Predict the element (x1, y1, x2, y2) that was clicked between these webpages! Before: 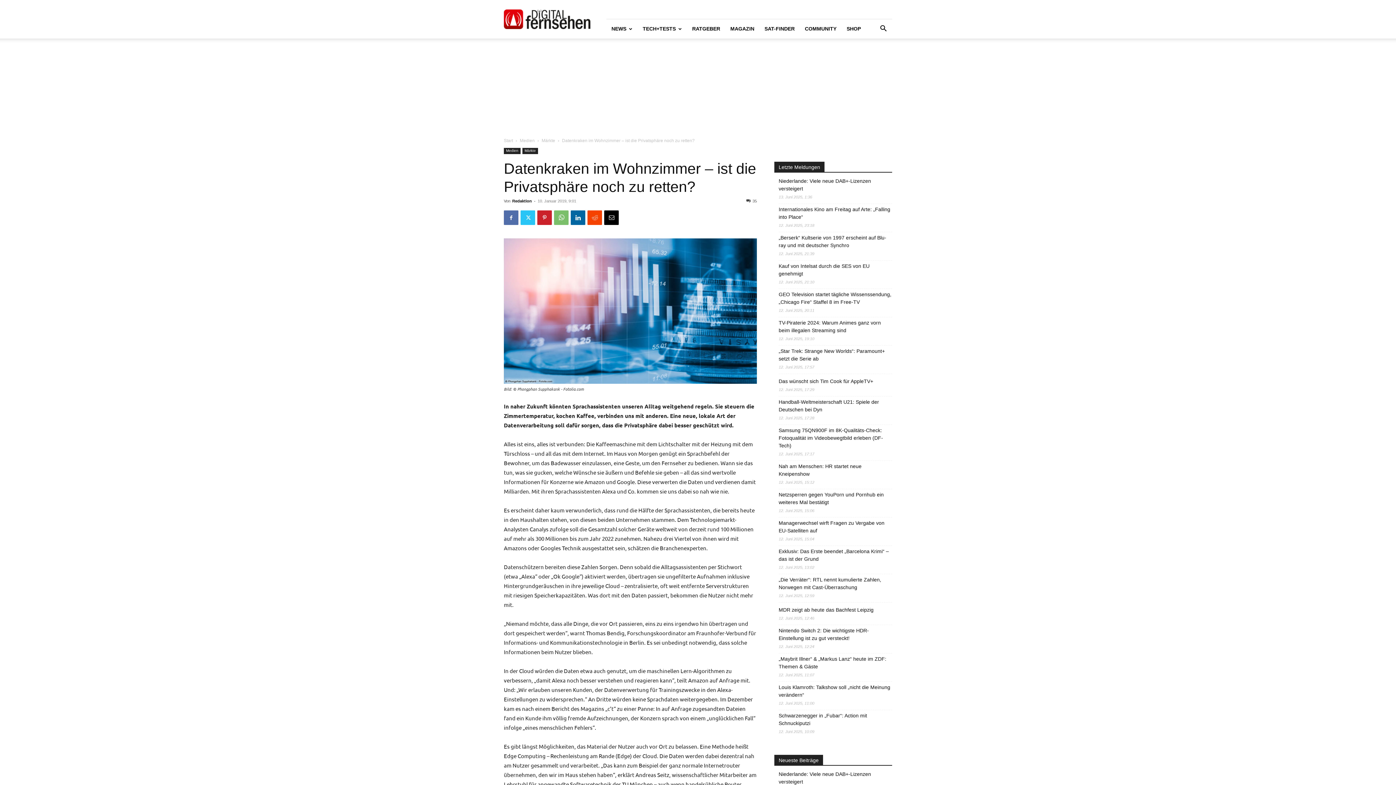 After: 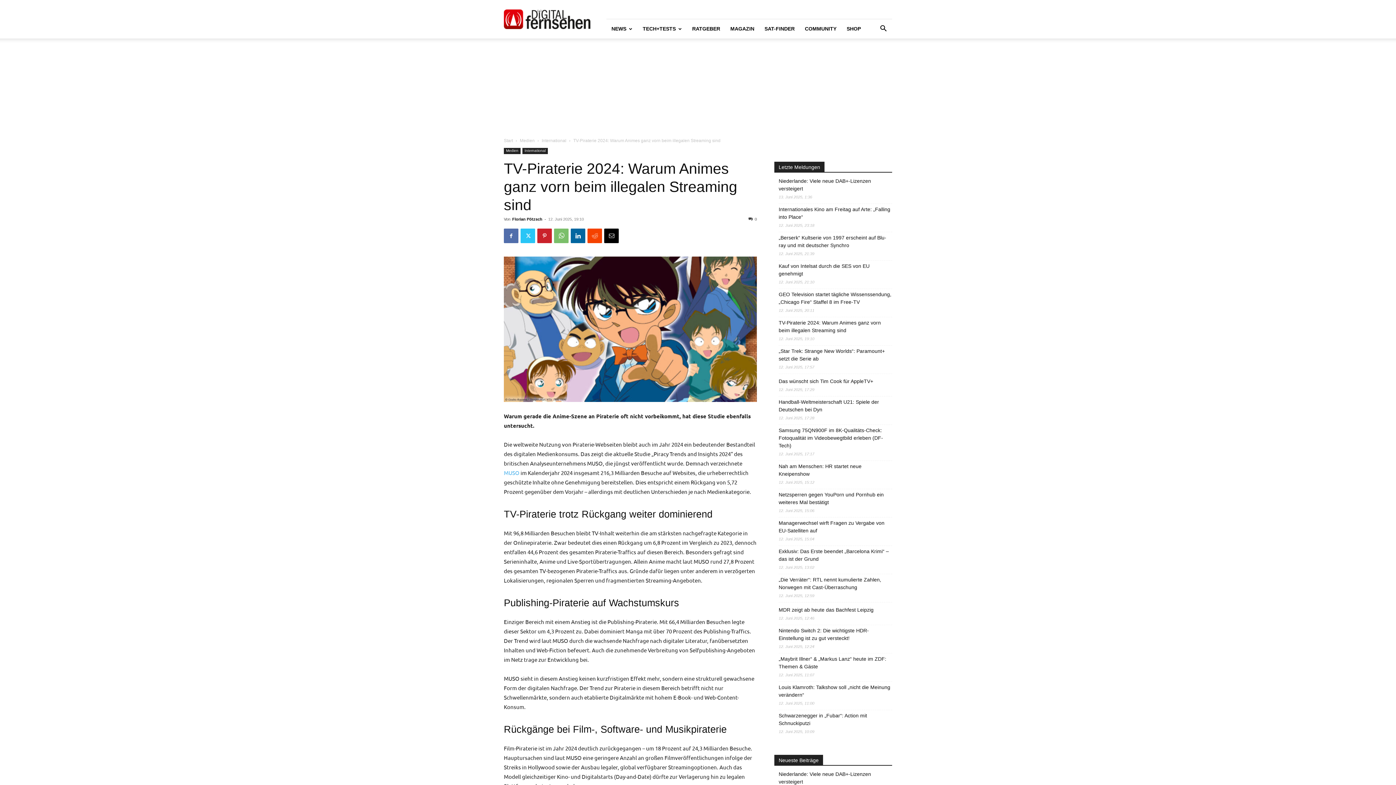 Action: label: TV-Piraterie 2024: Warum Animes ganz vorn beim illegalen Streaming sind bbox: (778, 319, 892, 334)